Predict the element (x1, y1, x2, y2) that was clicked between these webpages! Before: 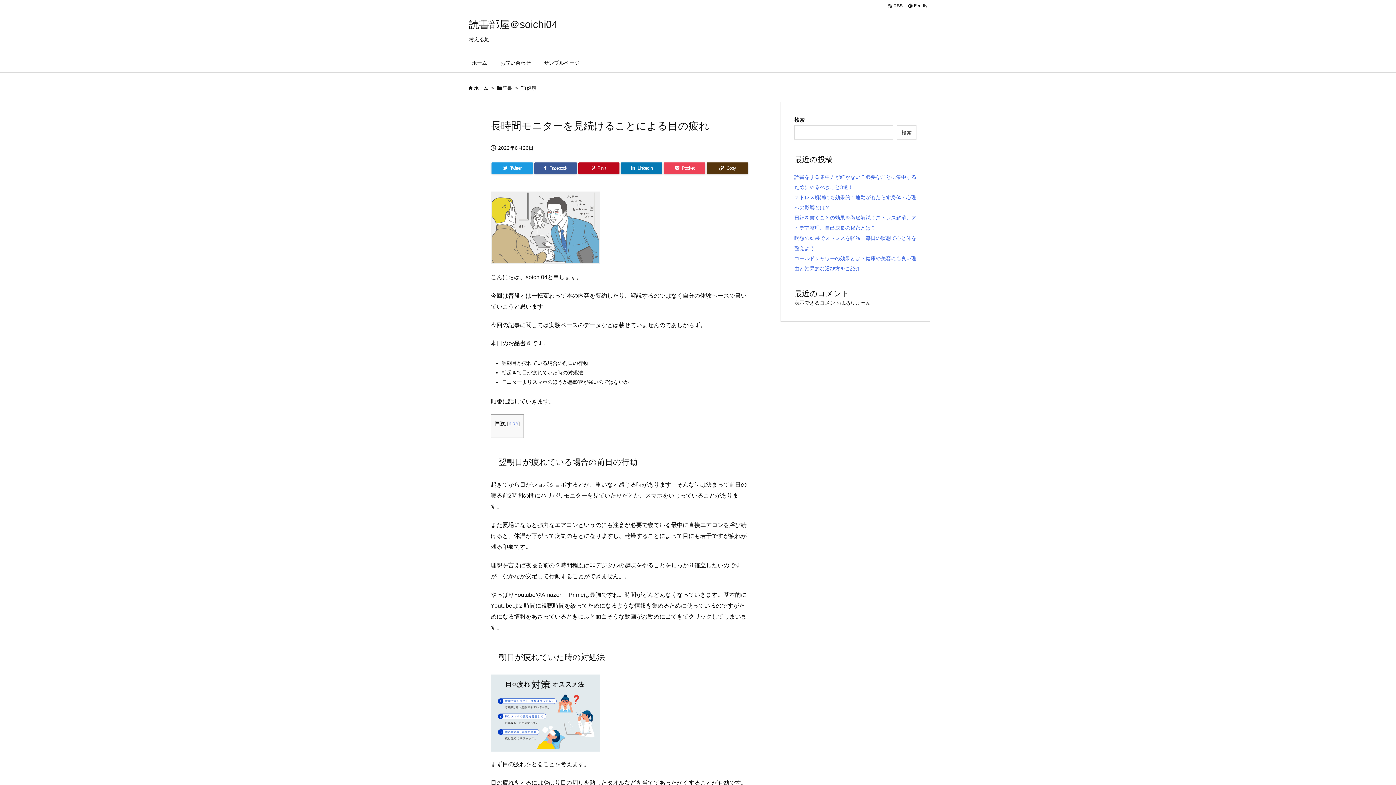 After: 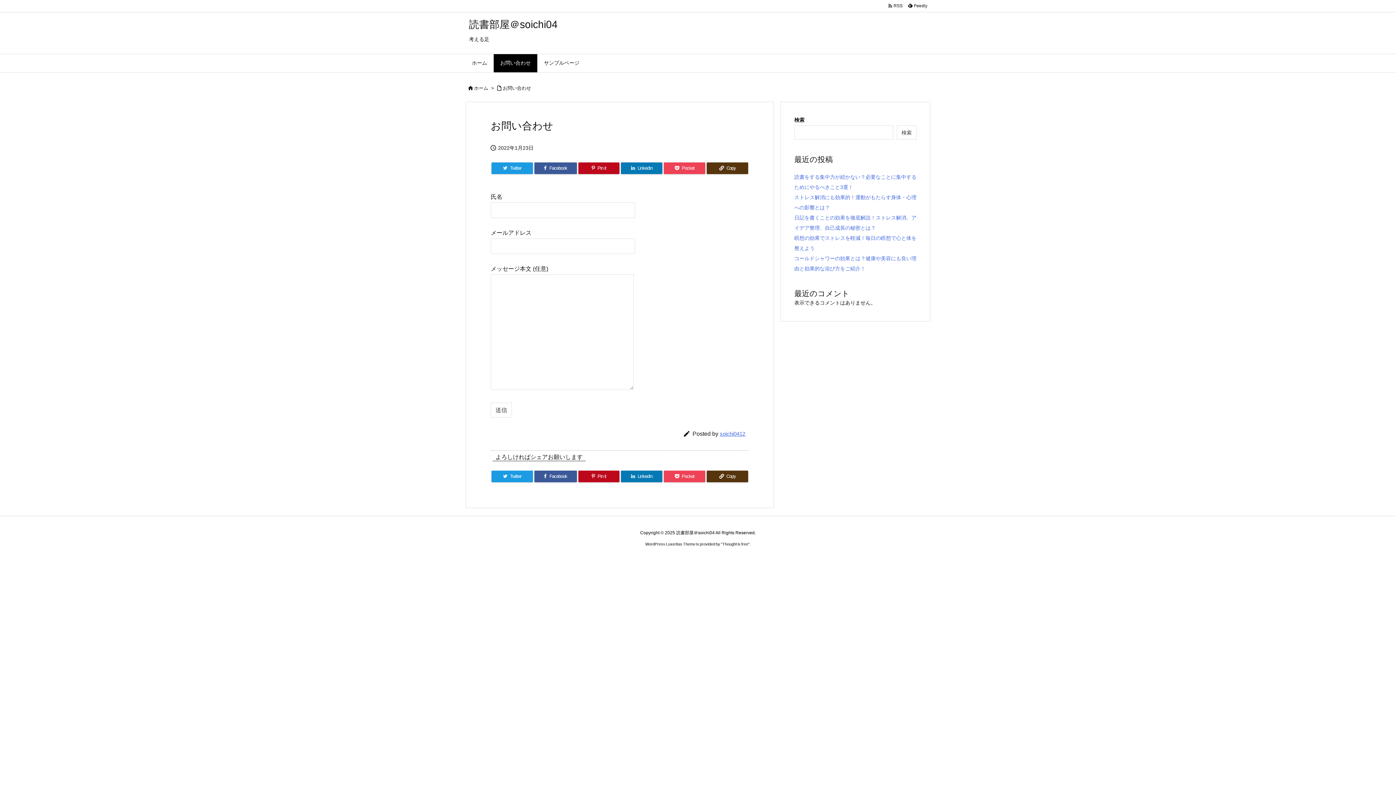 Action: bbox: (493, 54, 537, 72) label: お問い合わせ